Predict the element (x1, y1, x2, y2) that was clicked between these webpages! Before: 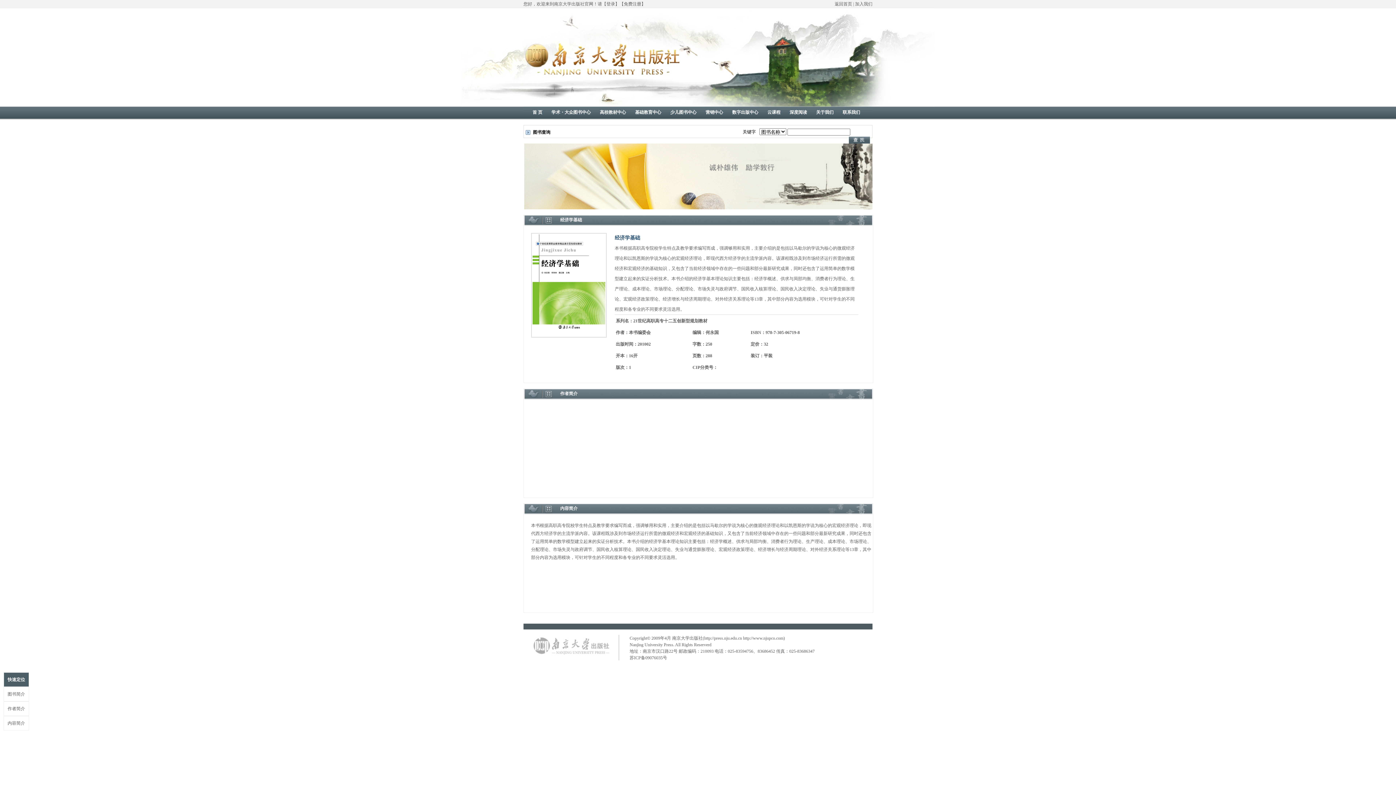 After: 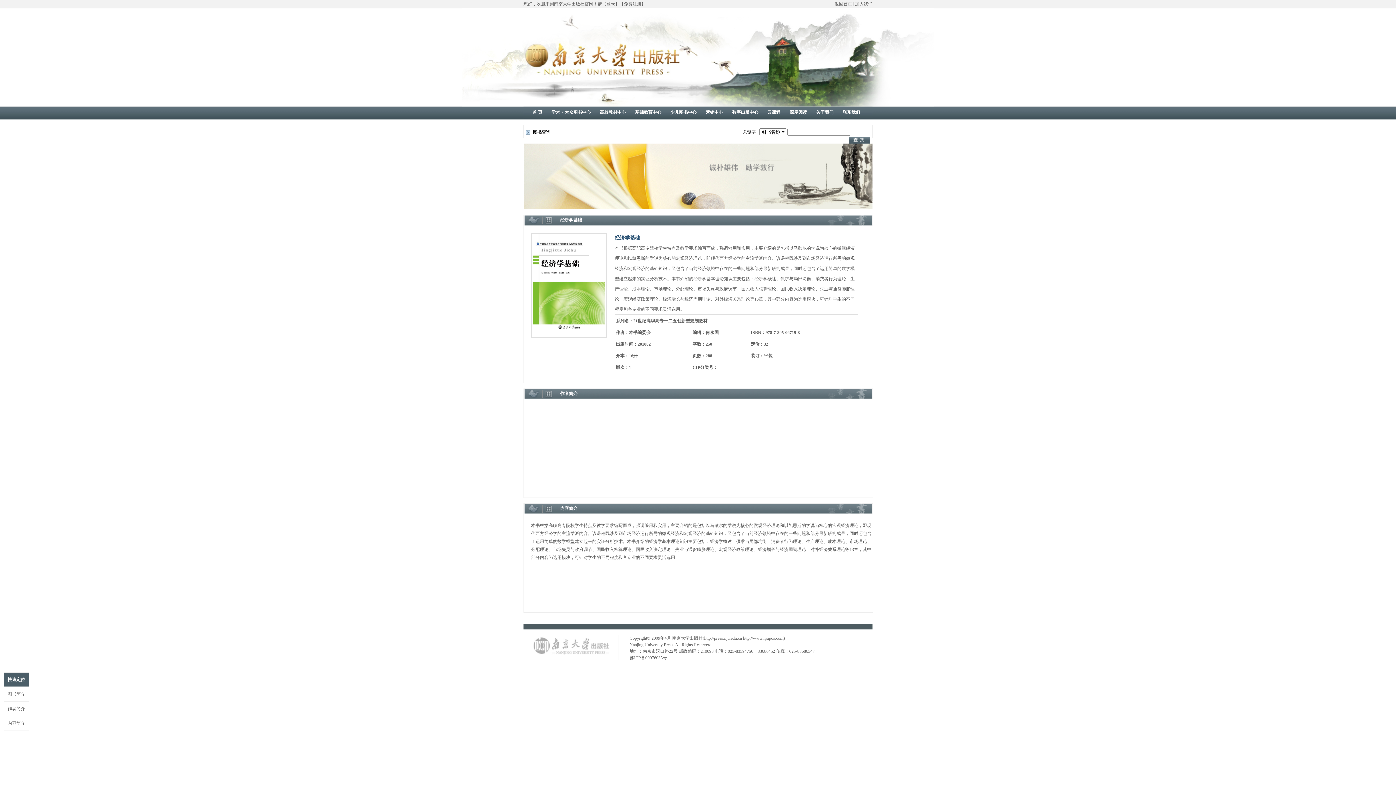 Action: label: 经济学基础 bbox: (614, 233, 858, 243)